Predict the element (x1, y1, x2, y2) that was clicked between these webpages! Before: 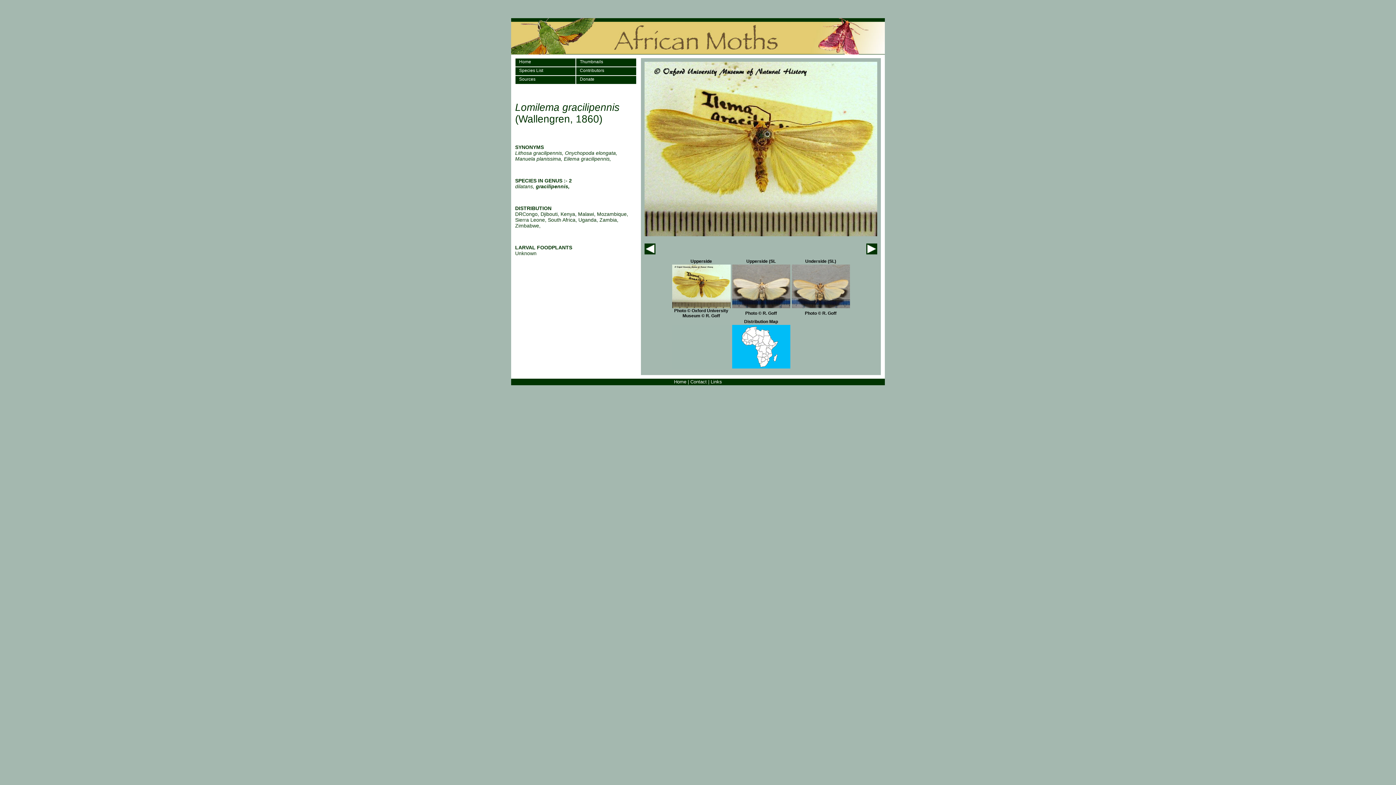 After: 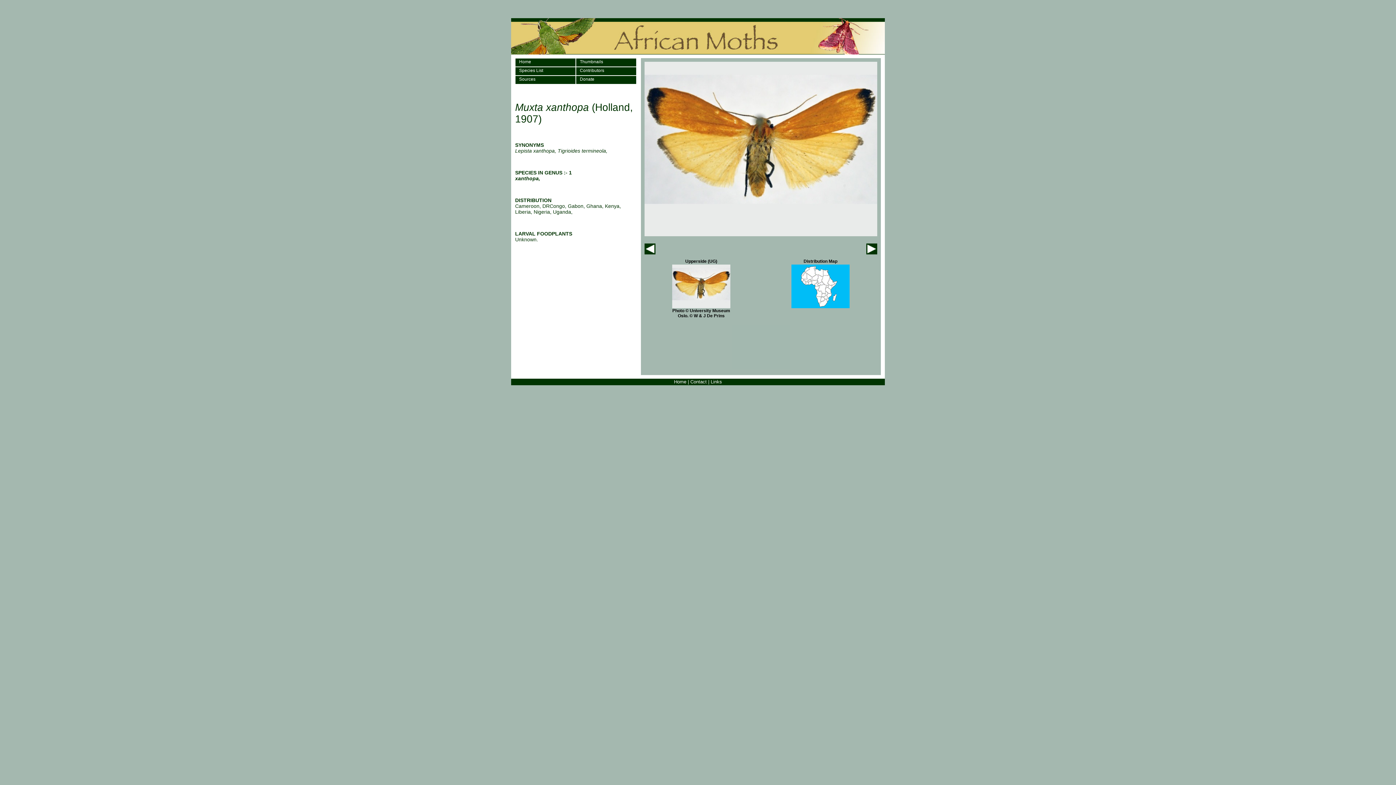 Action: bbox: (866, 249, 877, 255)